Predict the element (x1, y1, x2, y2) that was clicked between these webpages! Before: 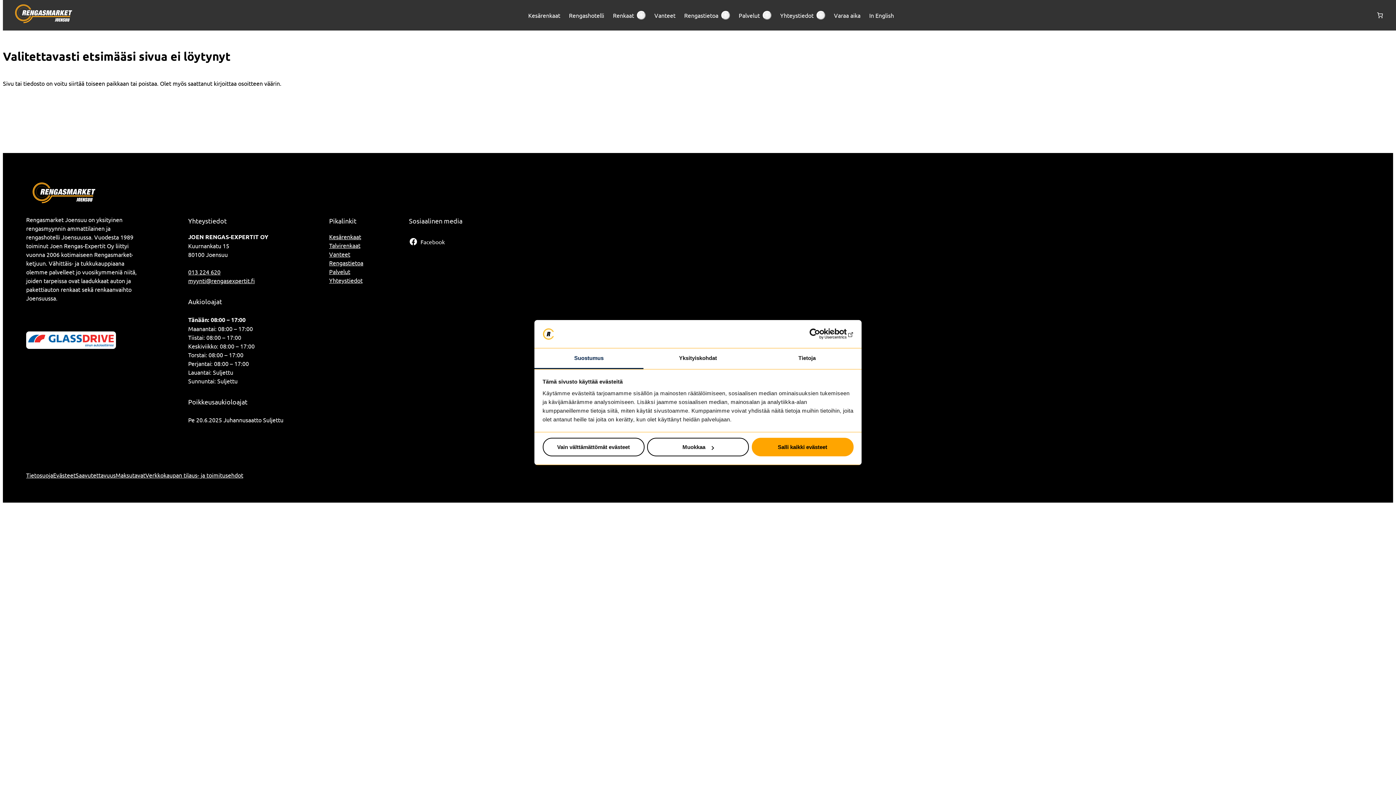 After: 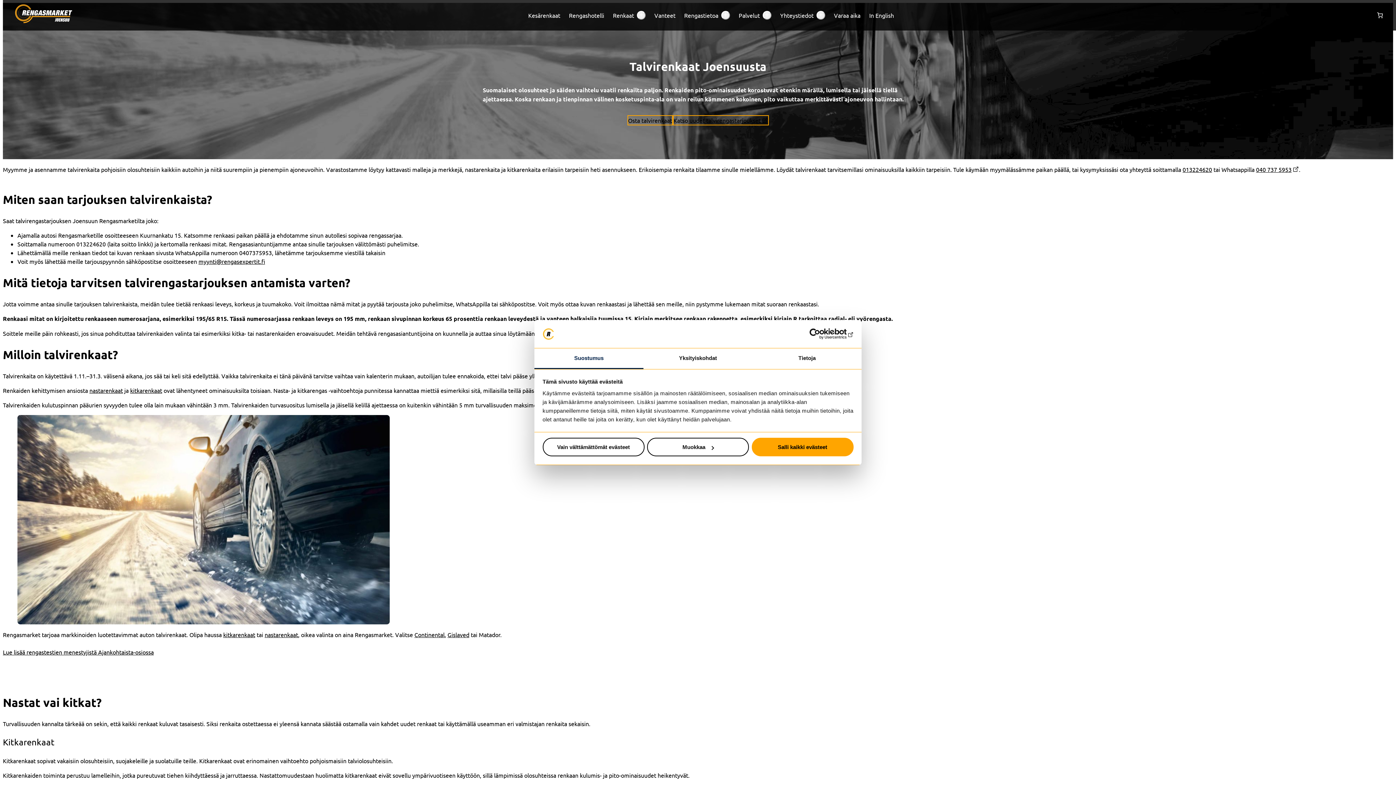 Action: bbox: (329, 241, 360, 249) label: Talvirenkaat